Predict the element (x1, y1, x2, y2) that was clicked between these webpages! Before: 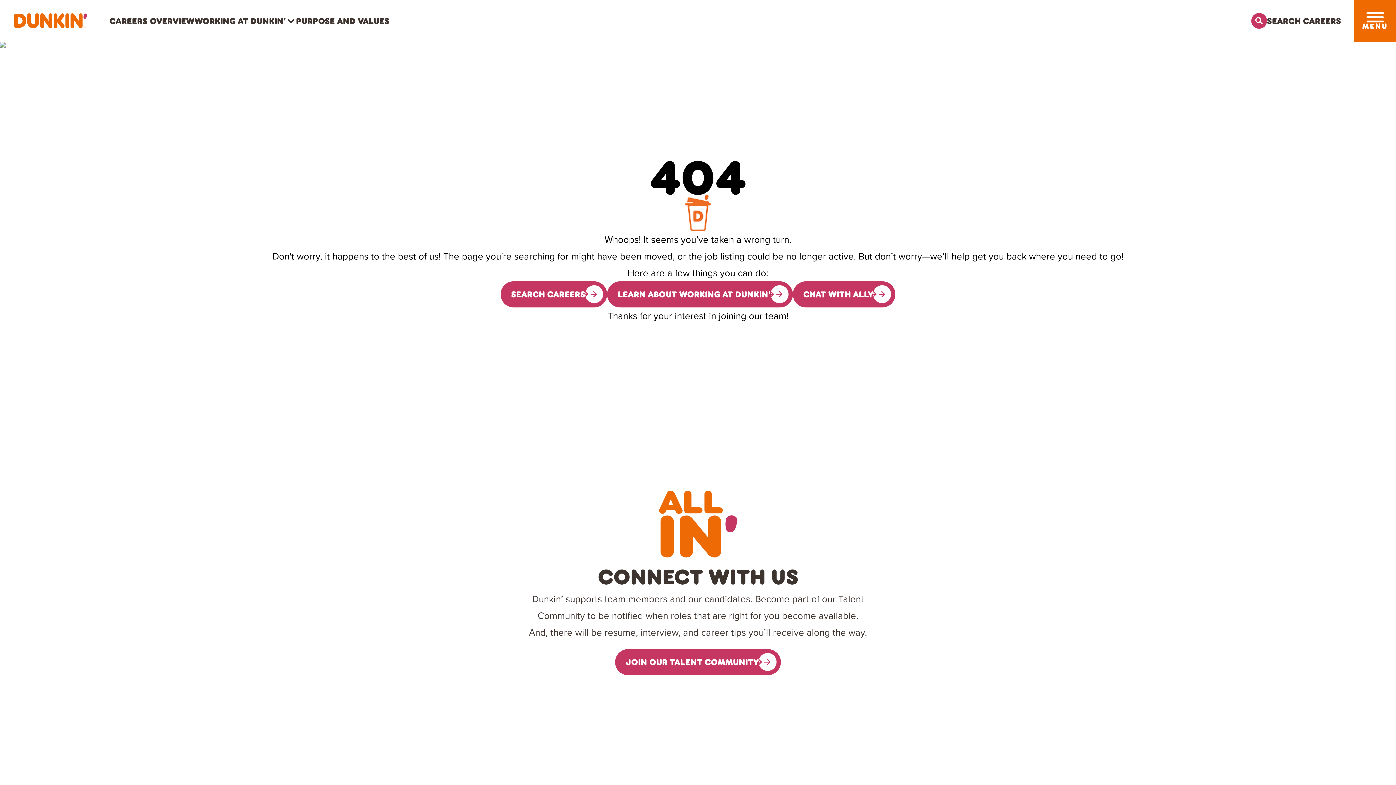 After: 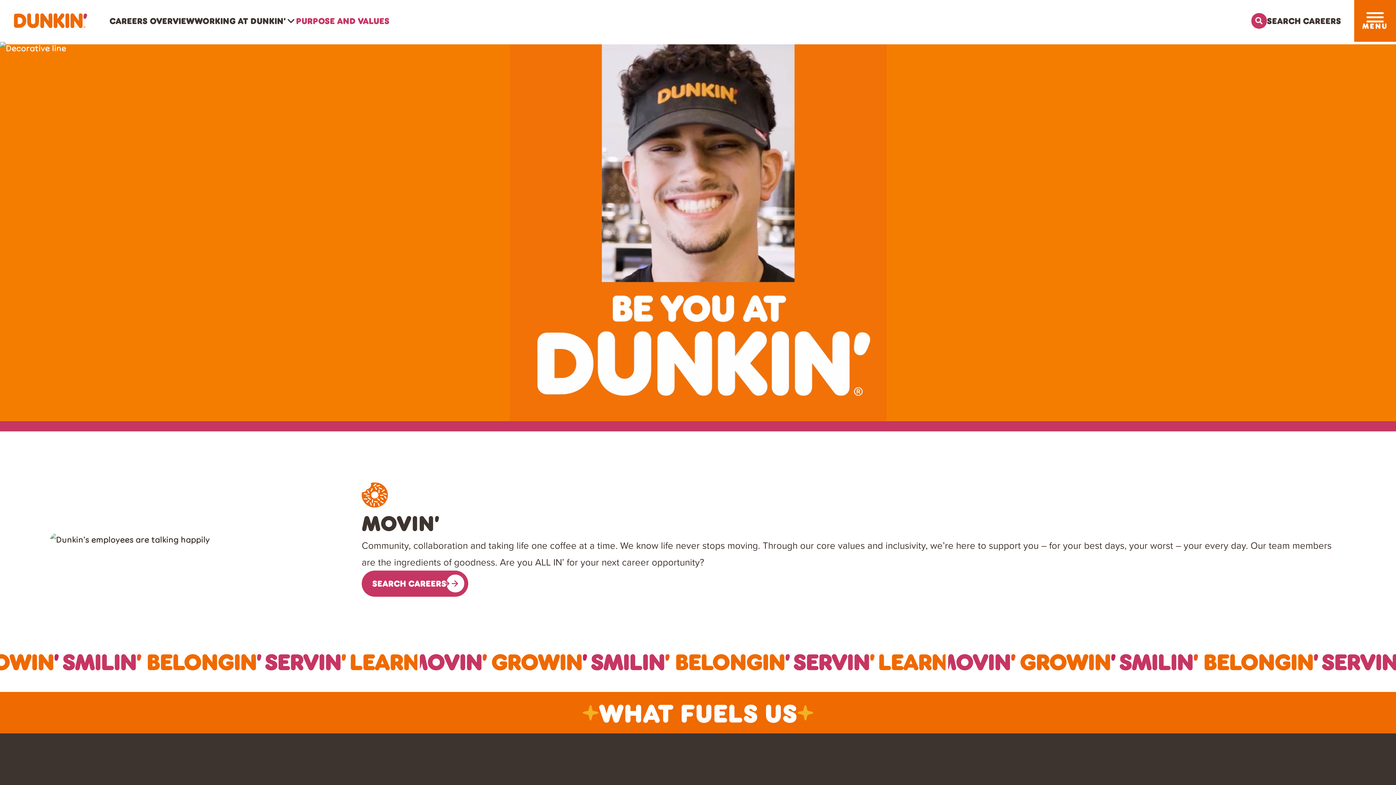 Action: bbox: (296, 15, 389, 25) label: Purpose and Values